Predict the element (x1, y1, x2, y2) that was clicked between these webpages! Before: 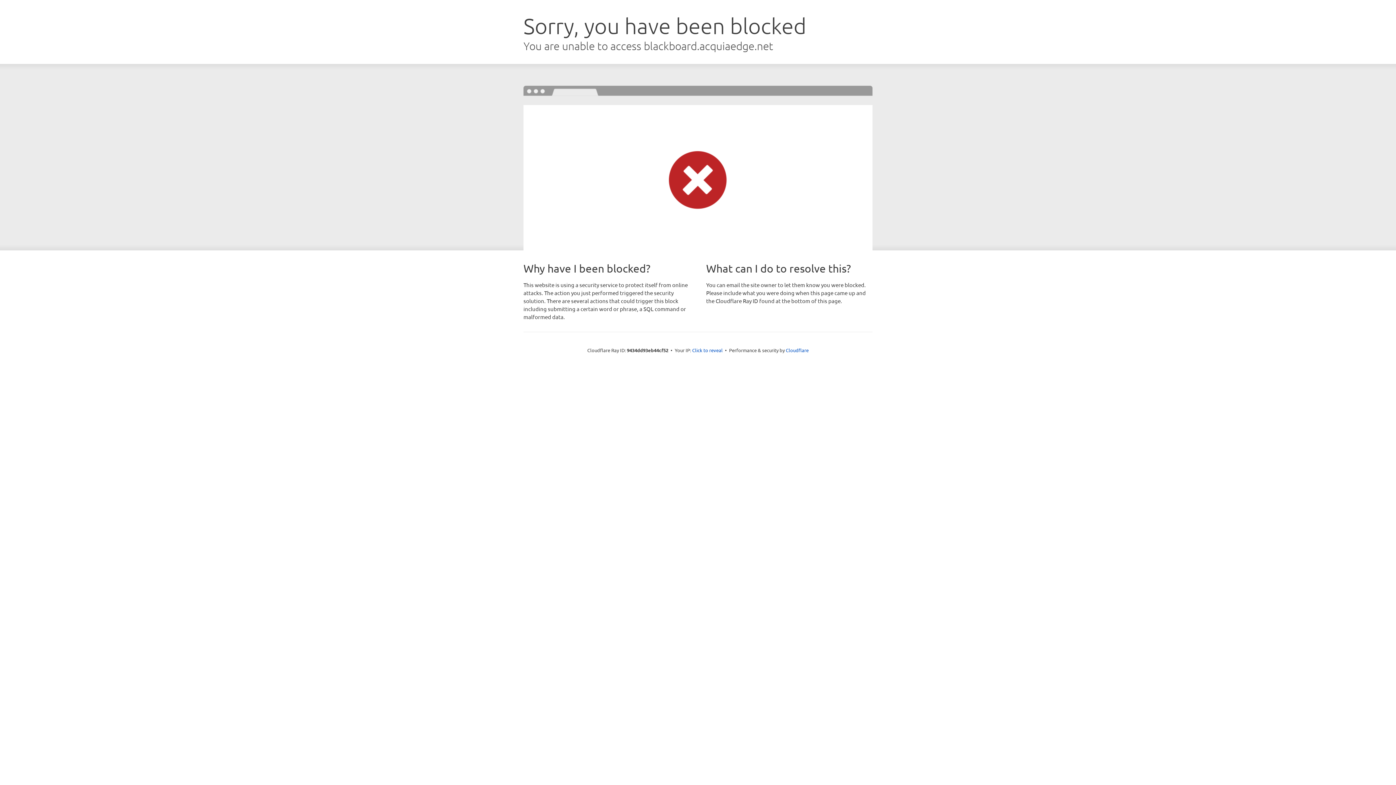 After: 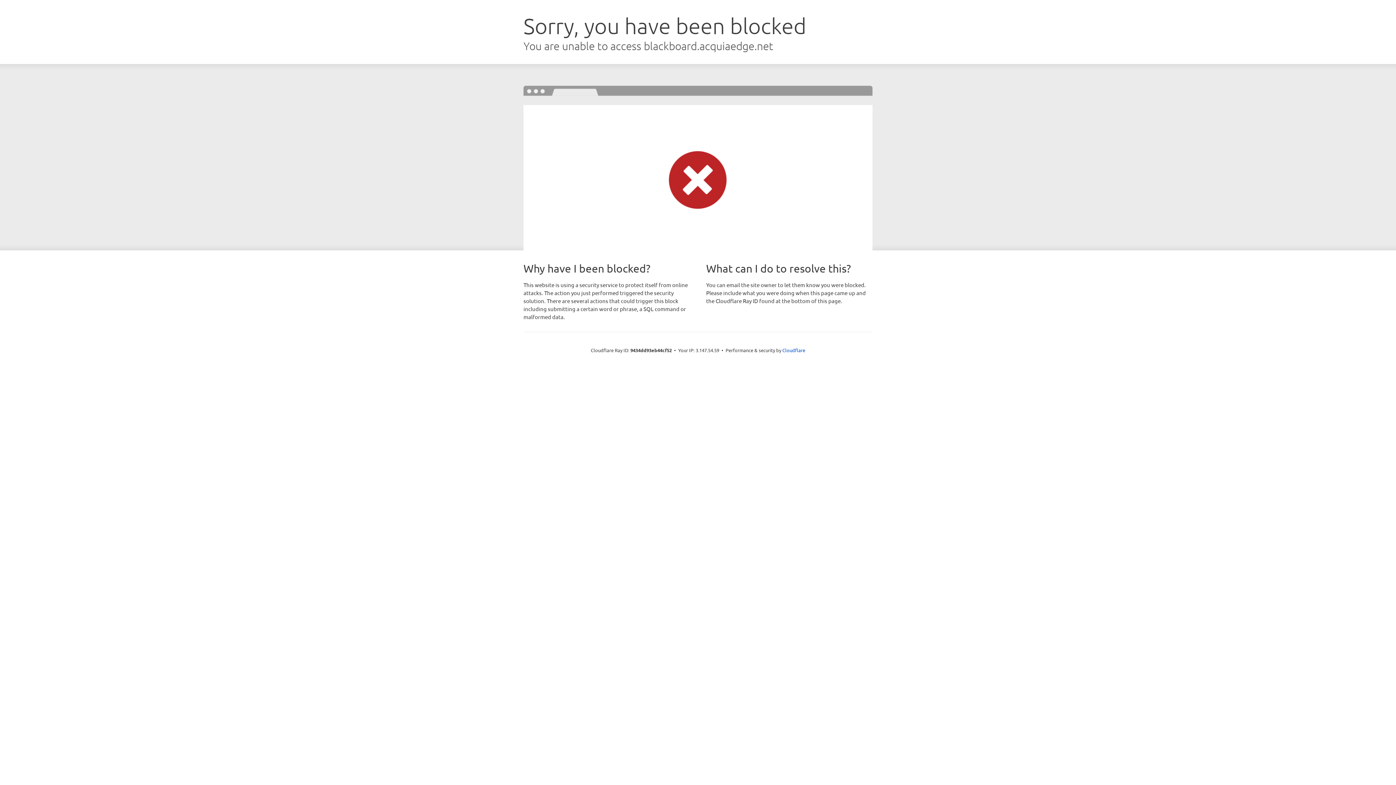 Action: label: Click to reveal bbox: (692, 346, 722, 353)